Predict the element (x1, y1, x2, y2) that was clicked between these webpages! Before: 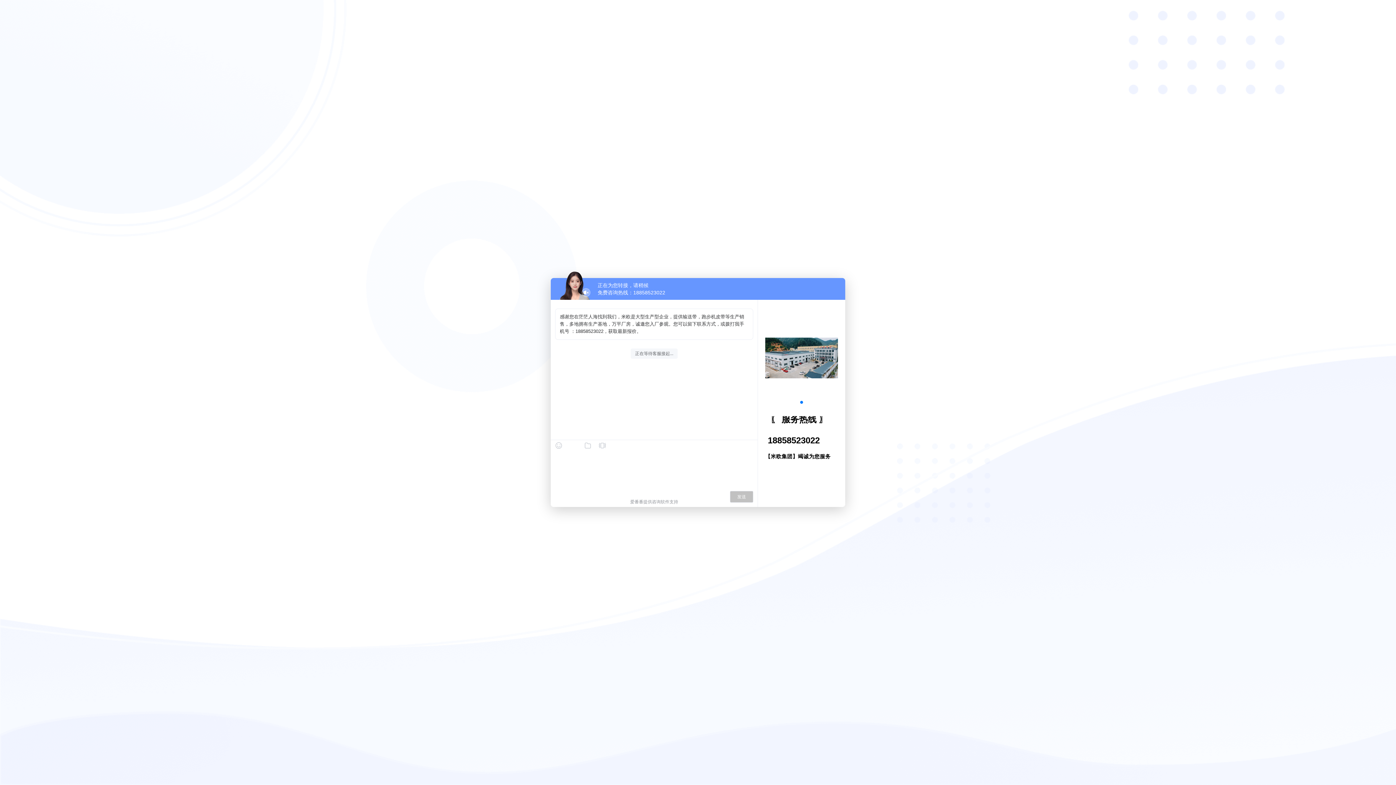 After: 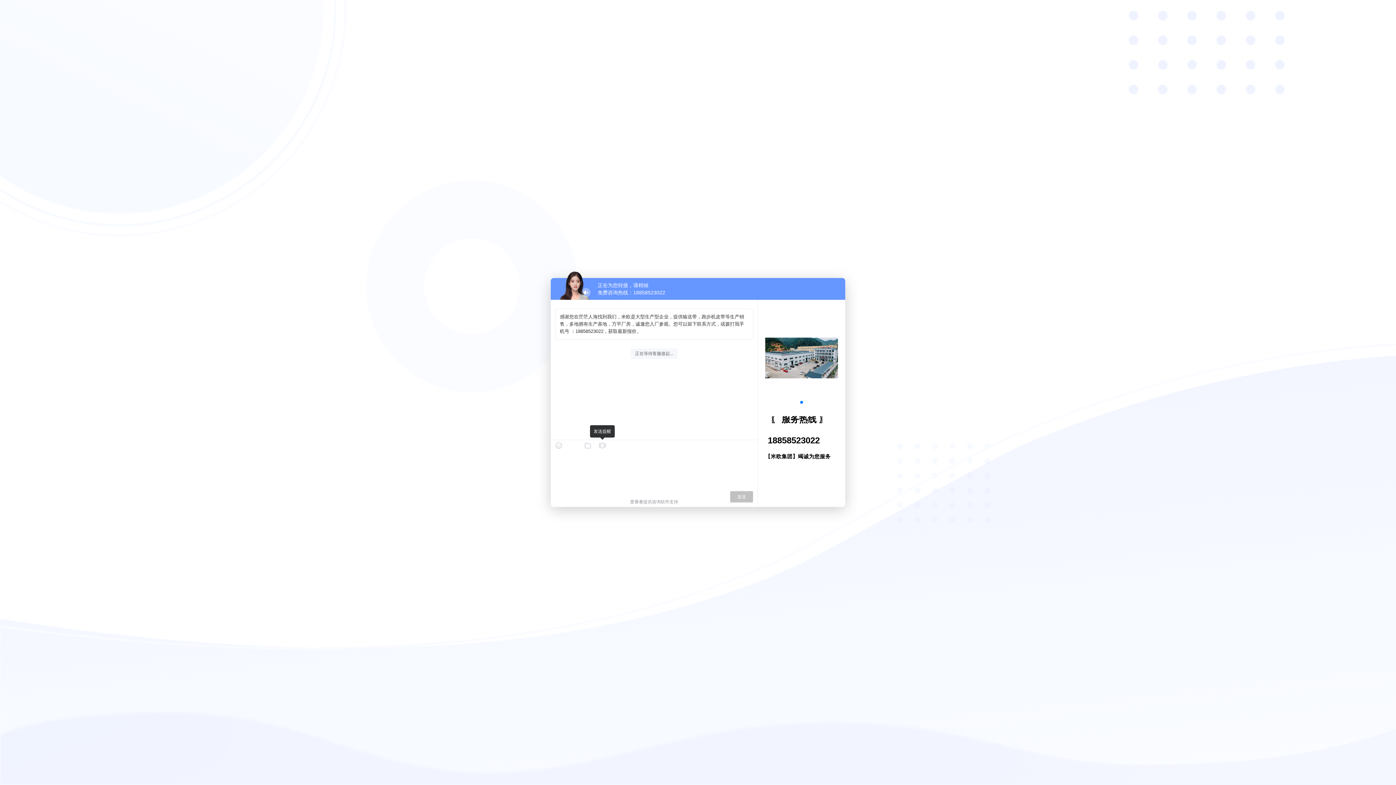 Action: bbox: (598, 442, 606, 449)